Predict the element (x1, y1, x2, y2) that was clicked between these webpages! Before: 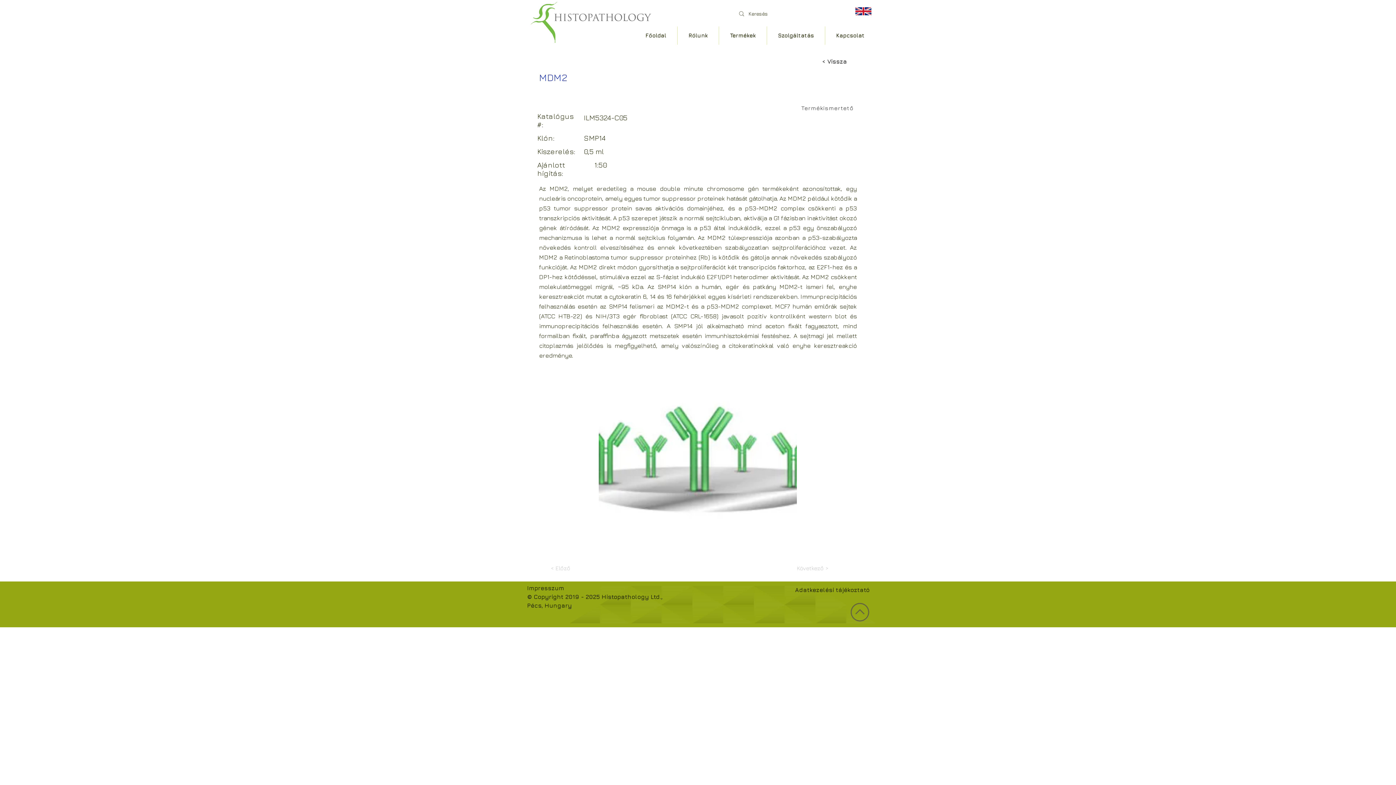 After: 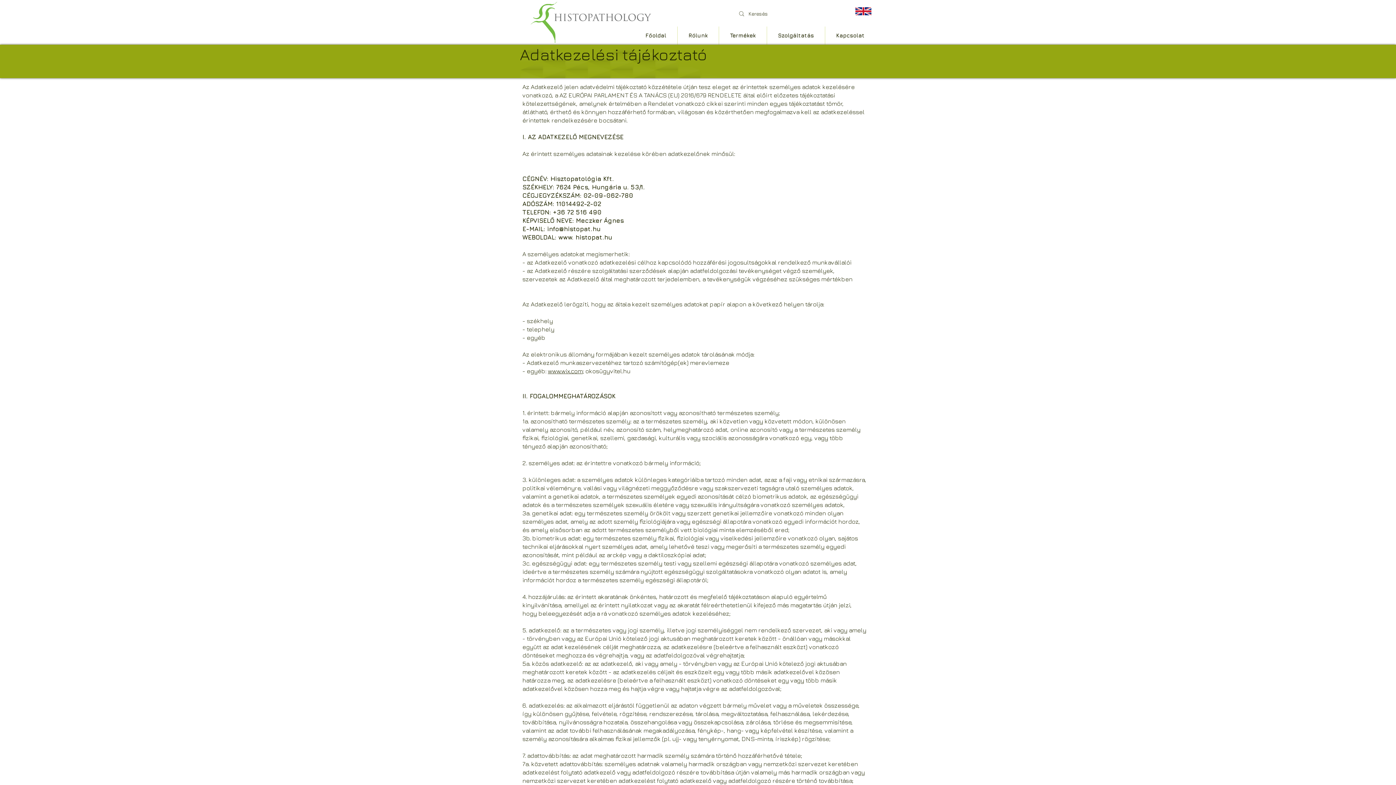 Action: bbox: (795, 586, 869, 593) label: Adatkezelési tájékoztató